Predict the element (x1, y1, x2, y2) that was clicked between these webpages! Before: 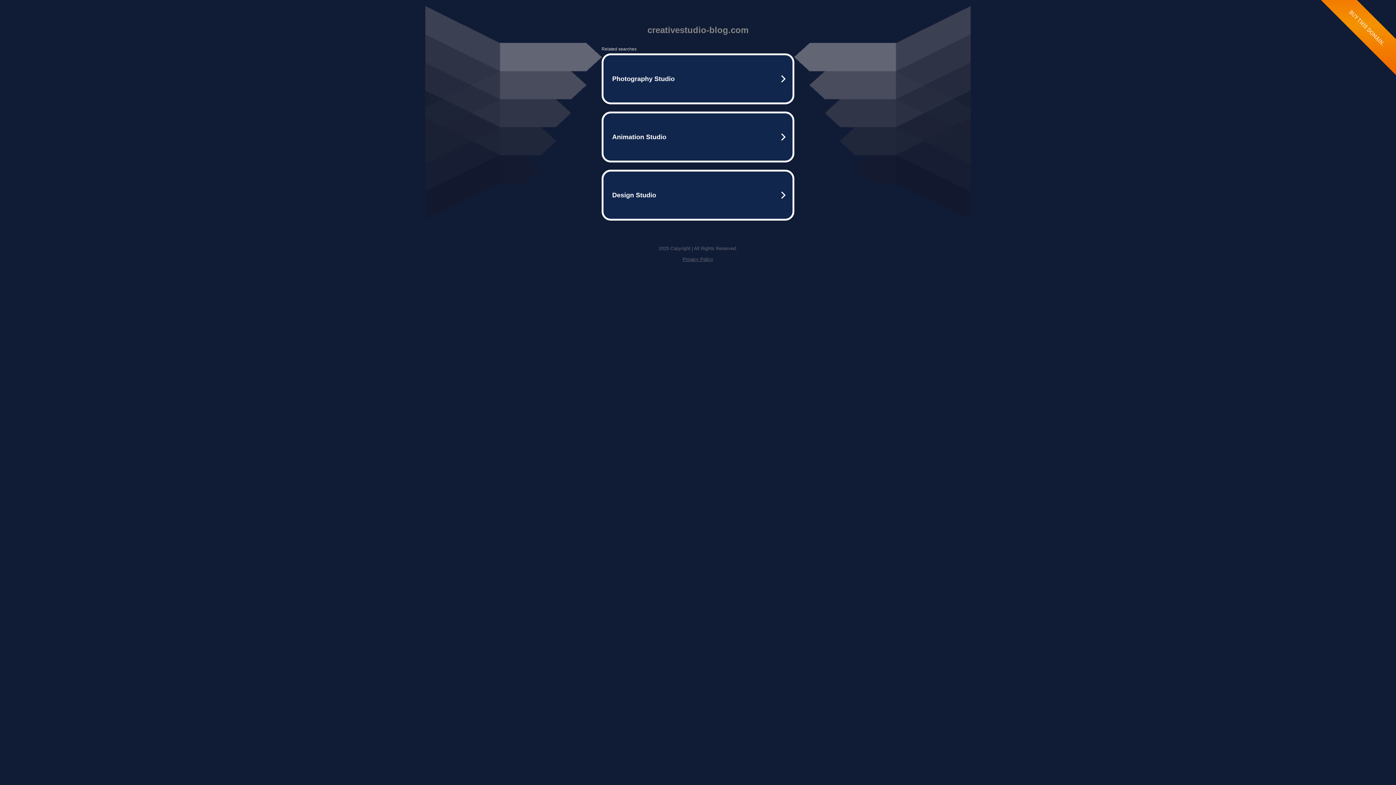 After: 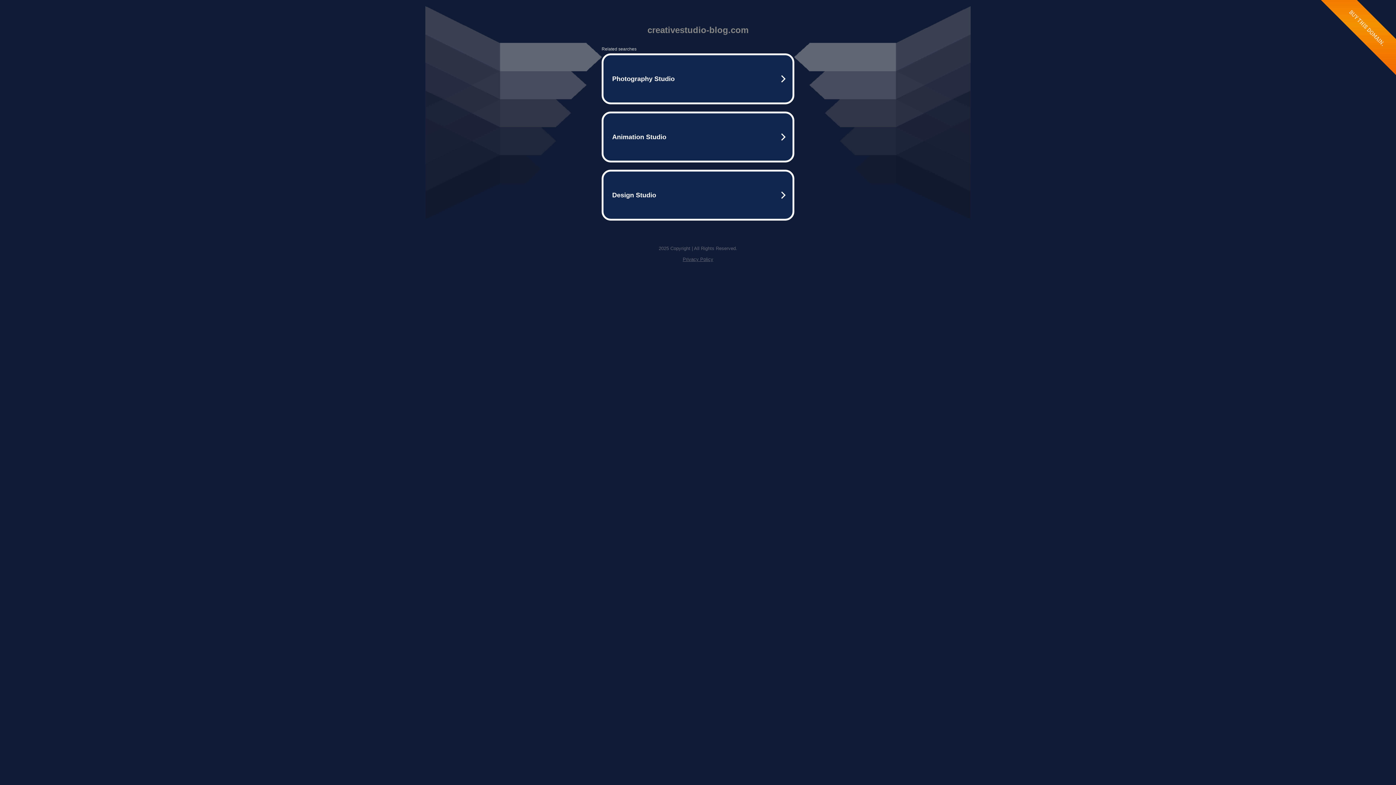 Action: label: Privacy Policy bbox: (682, 256, 713, 262)